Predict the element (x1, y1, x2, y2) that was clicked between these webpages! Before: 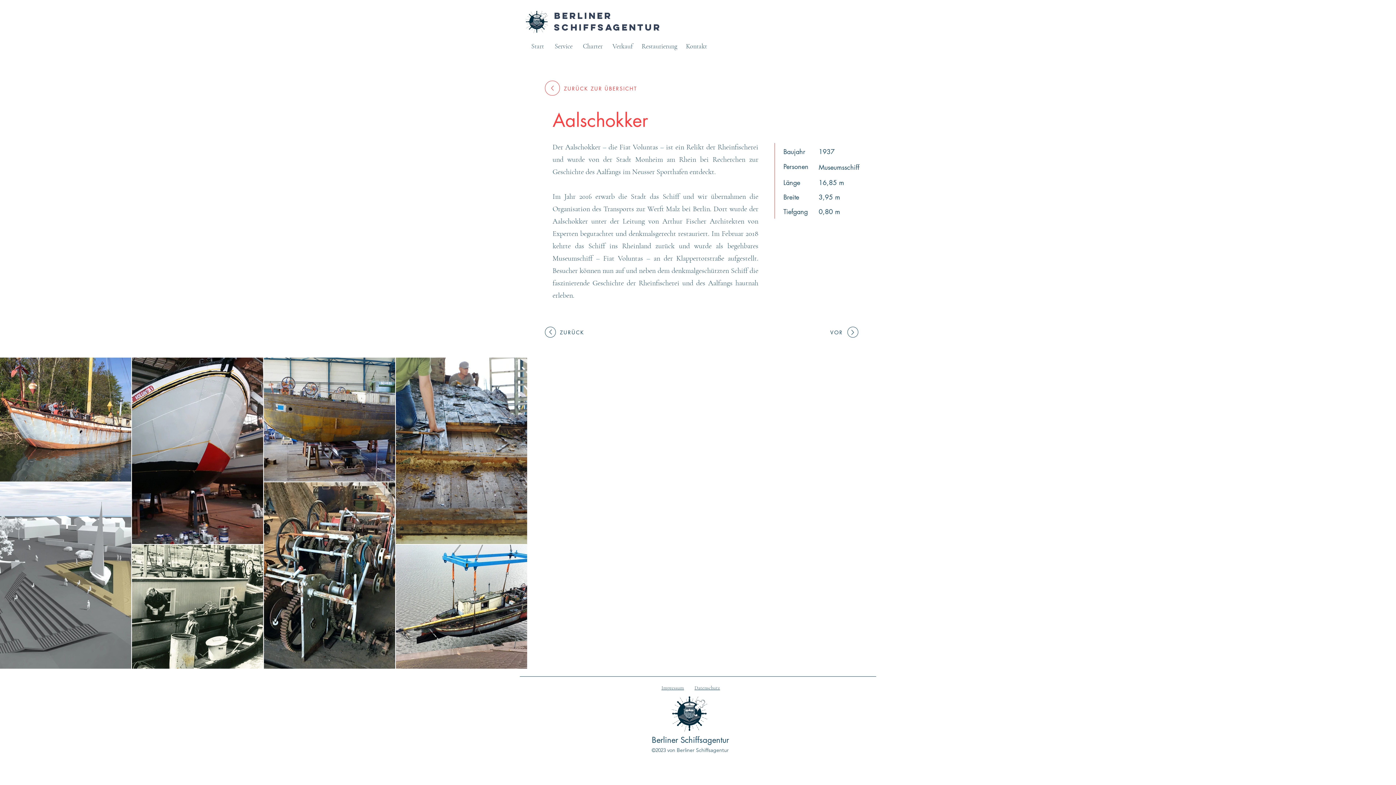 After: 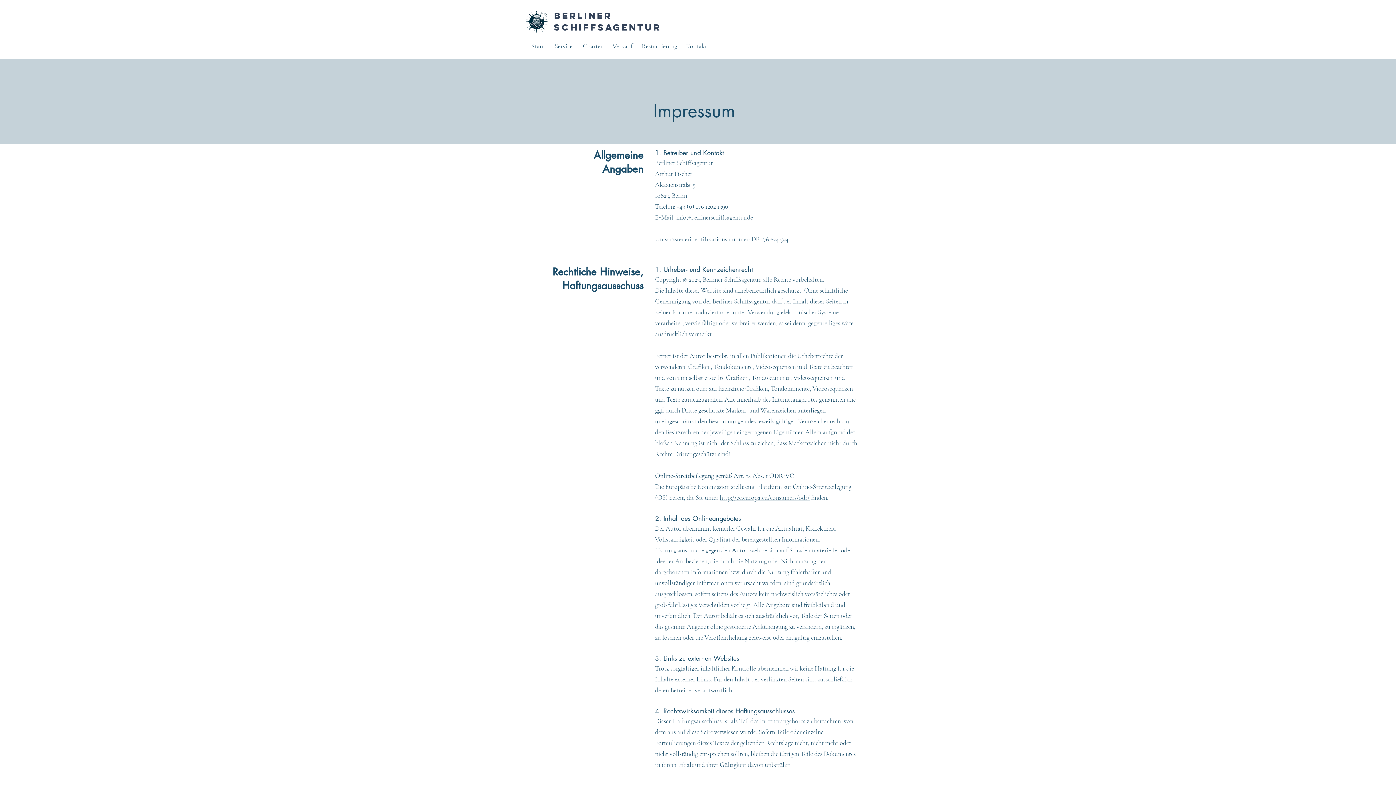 Action: label: Impressum bbox: (661, 685, 684, 691)